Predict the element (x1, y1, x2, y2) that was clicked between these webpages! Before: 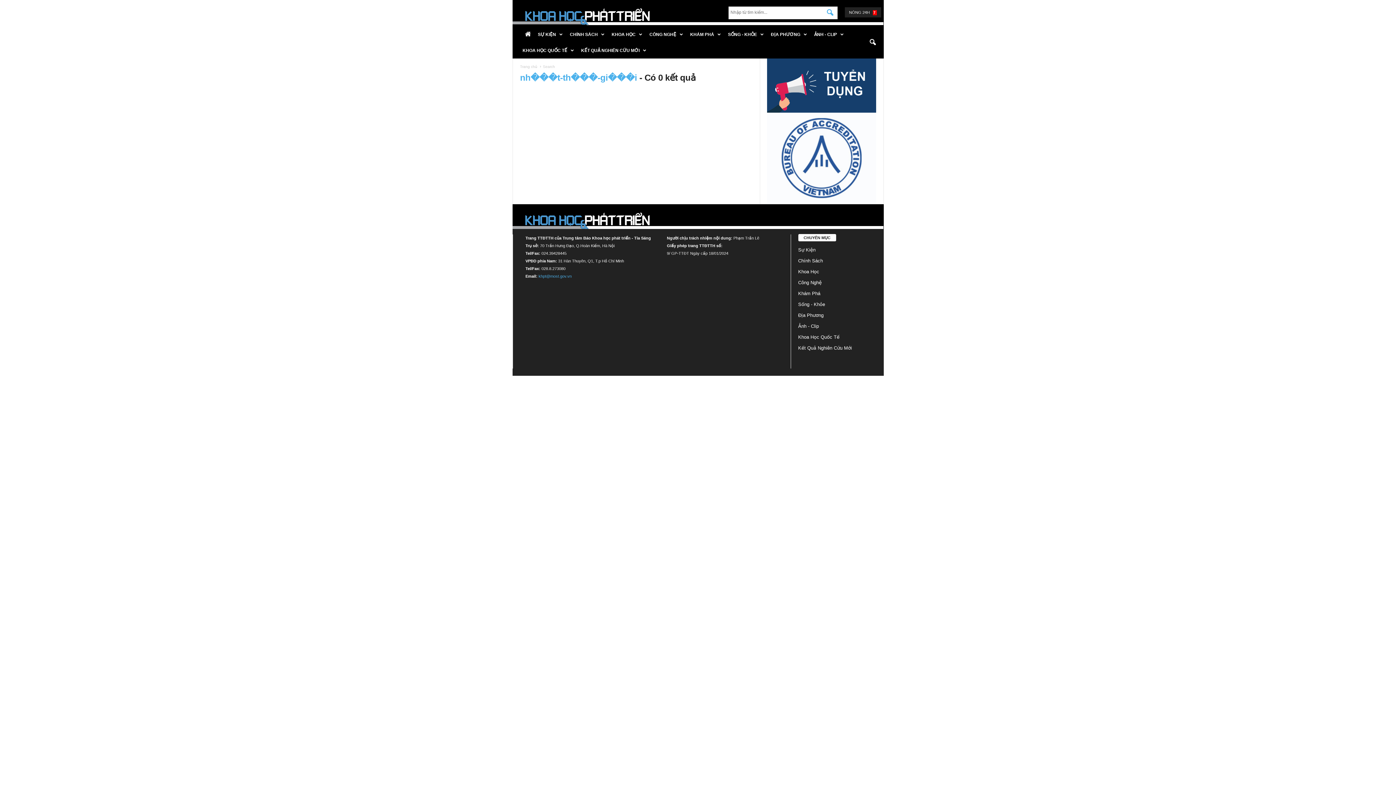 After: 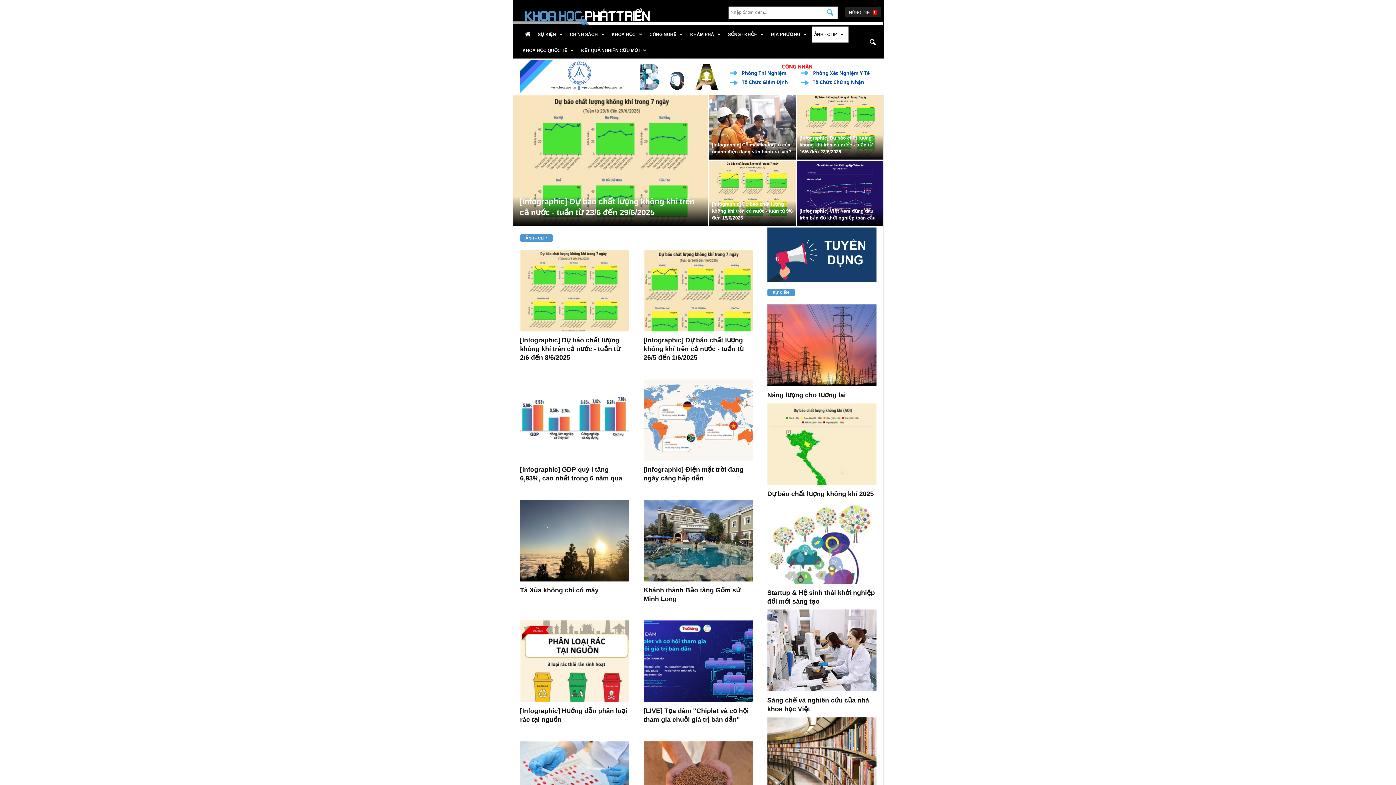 Action: label: ẢNH - CLIP bbox: (811, 26, 848, 42)